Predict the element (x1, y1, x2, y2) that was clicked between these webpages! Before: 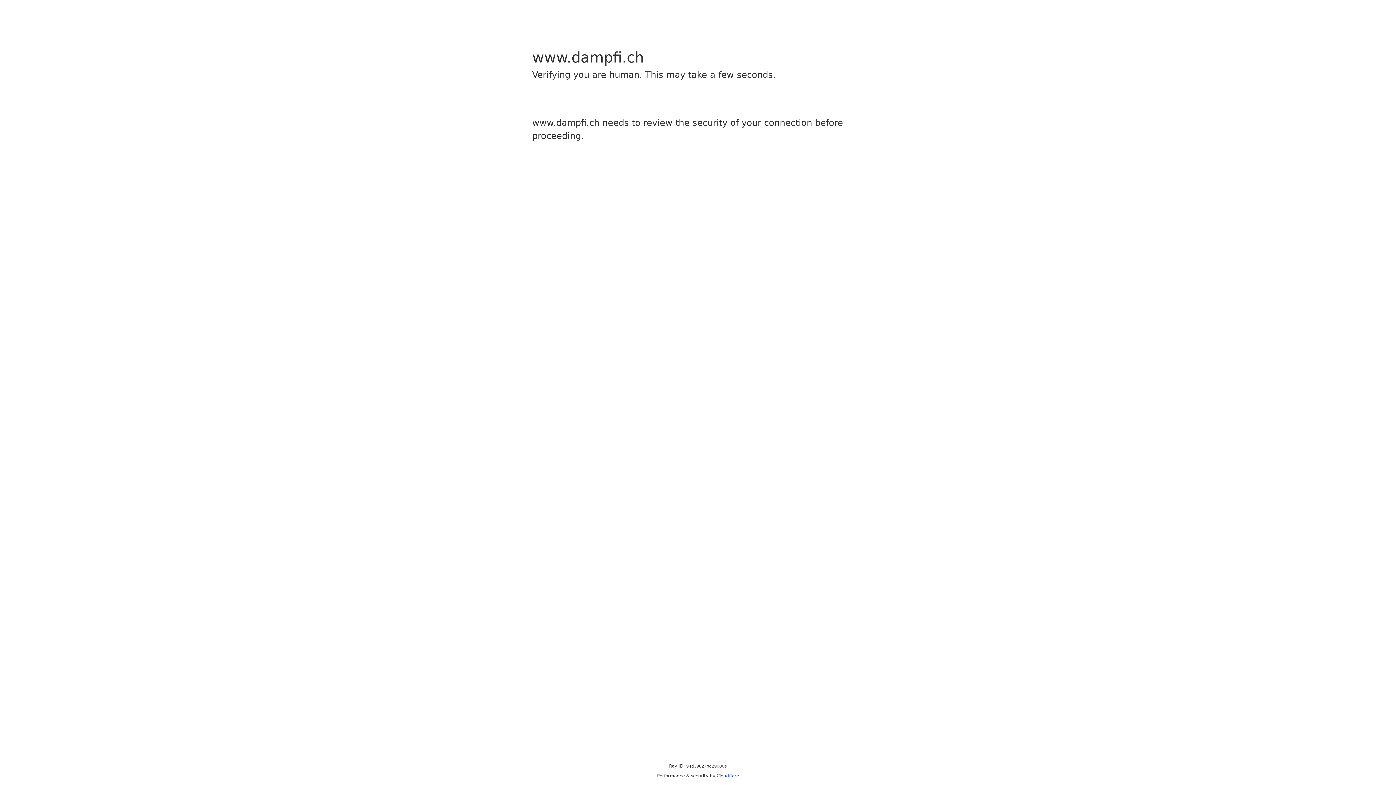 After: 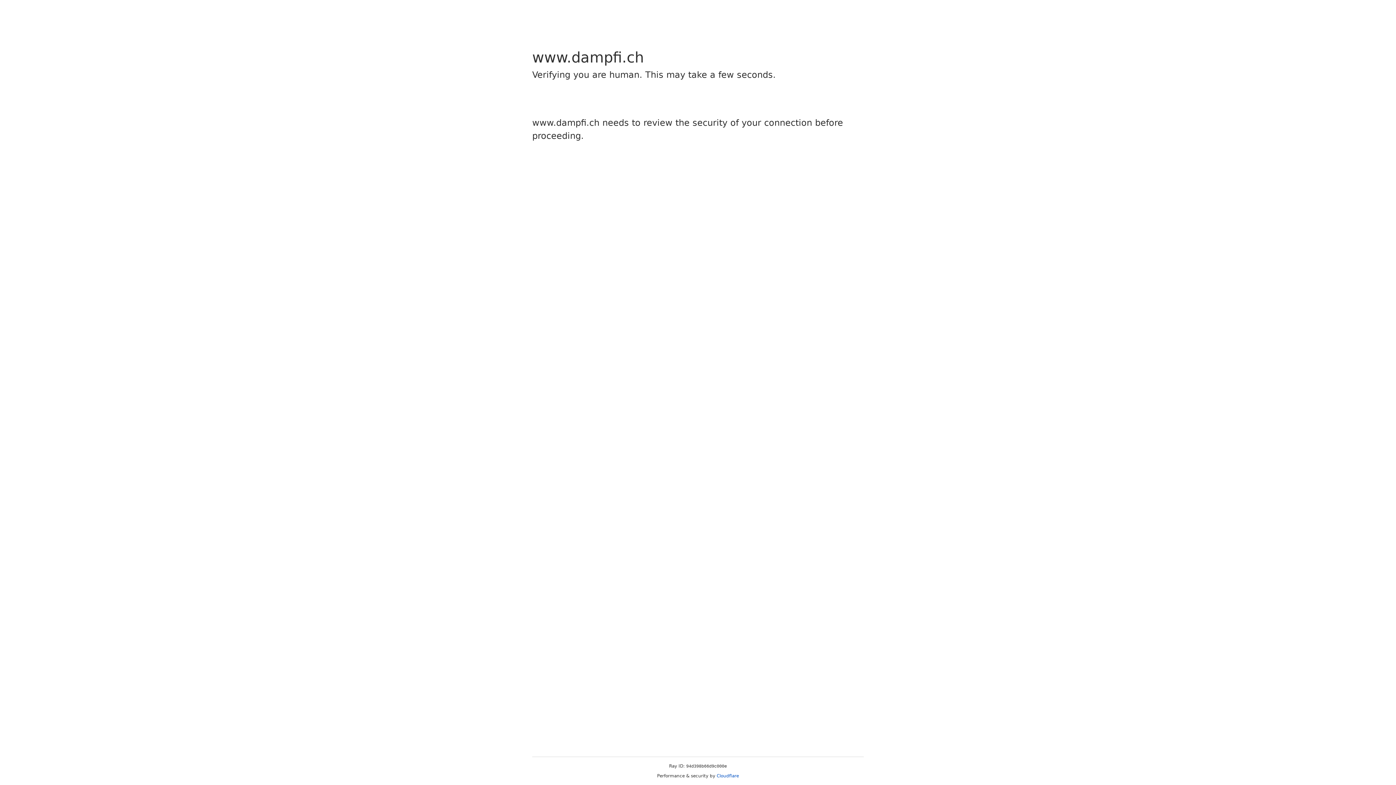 Action: bbox: (716, 773, 739, 778) label: Cloudflare